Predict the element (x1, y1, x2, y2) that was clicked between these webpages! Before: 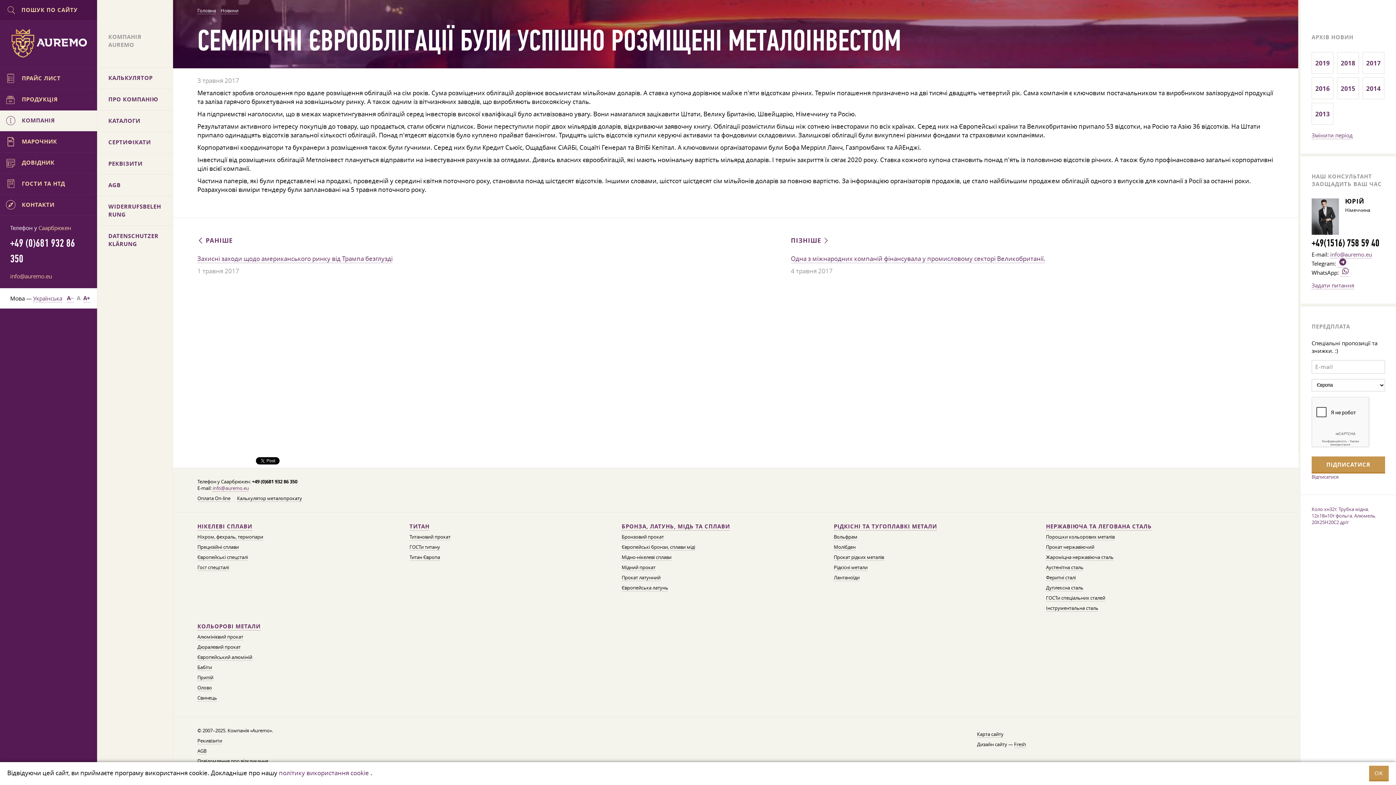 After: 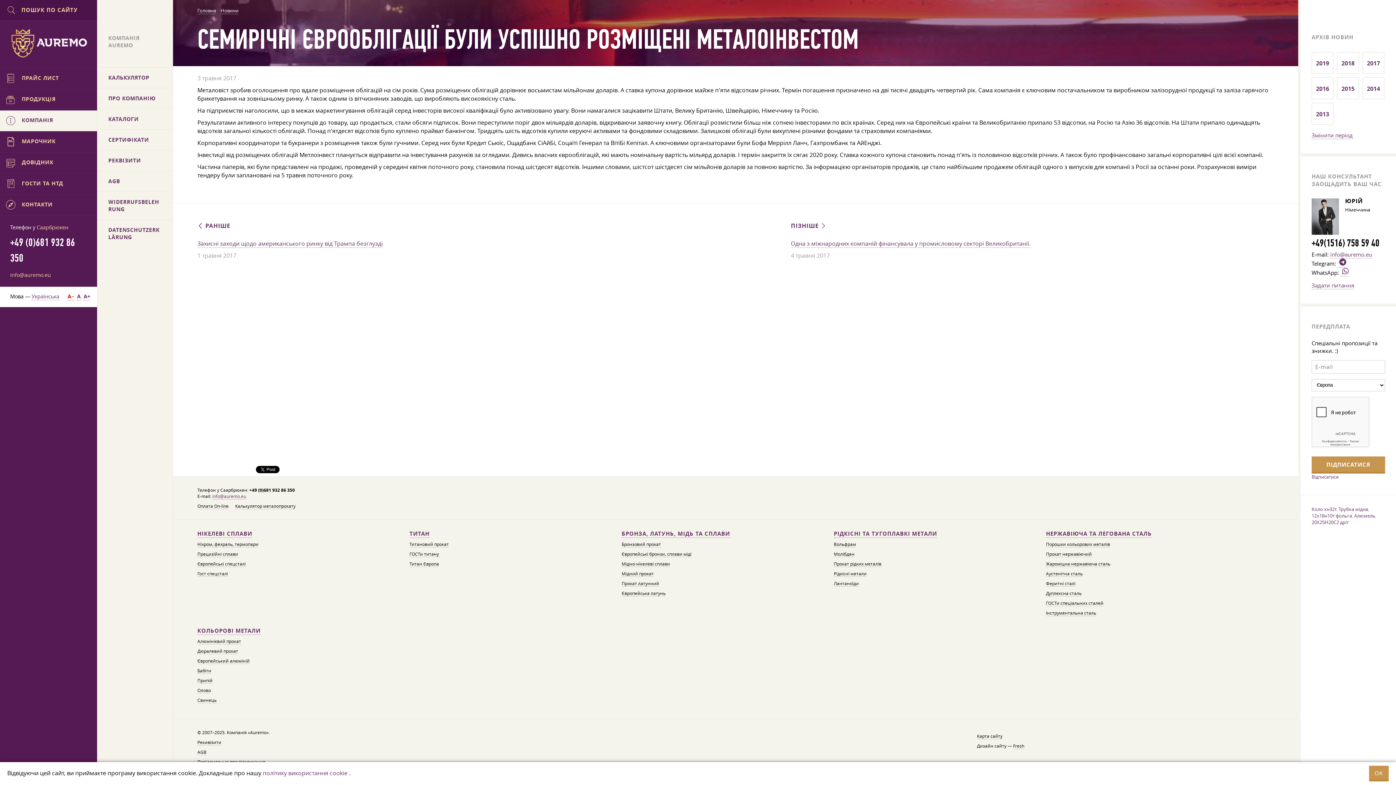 Action: label: А− bbox: (66, 294, 73, 302)